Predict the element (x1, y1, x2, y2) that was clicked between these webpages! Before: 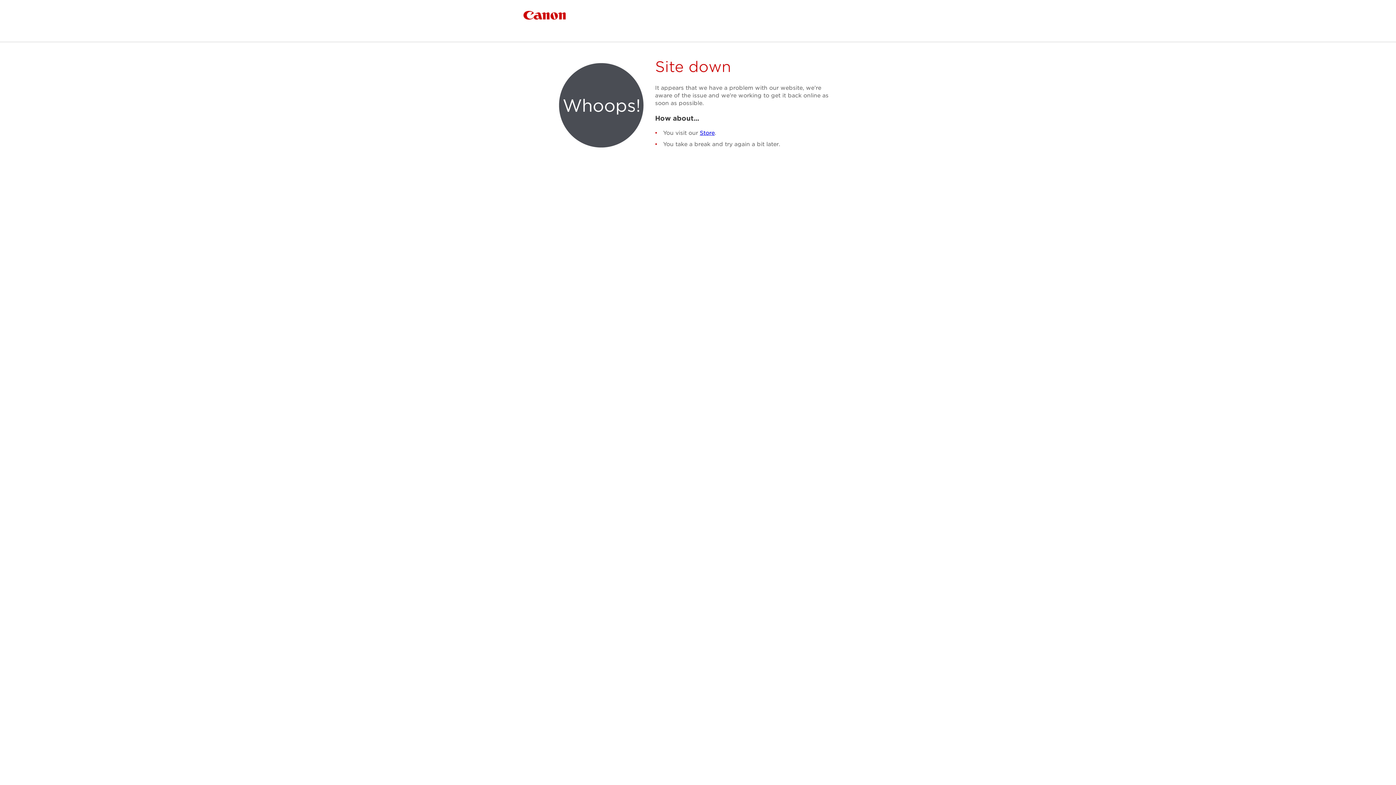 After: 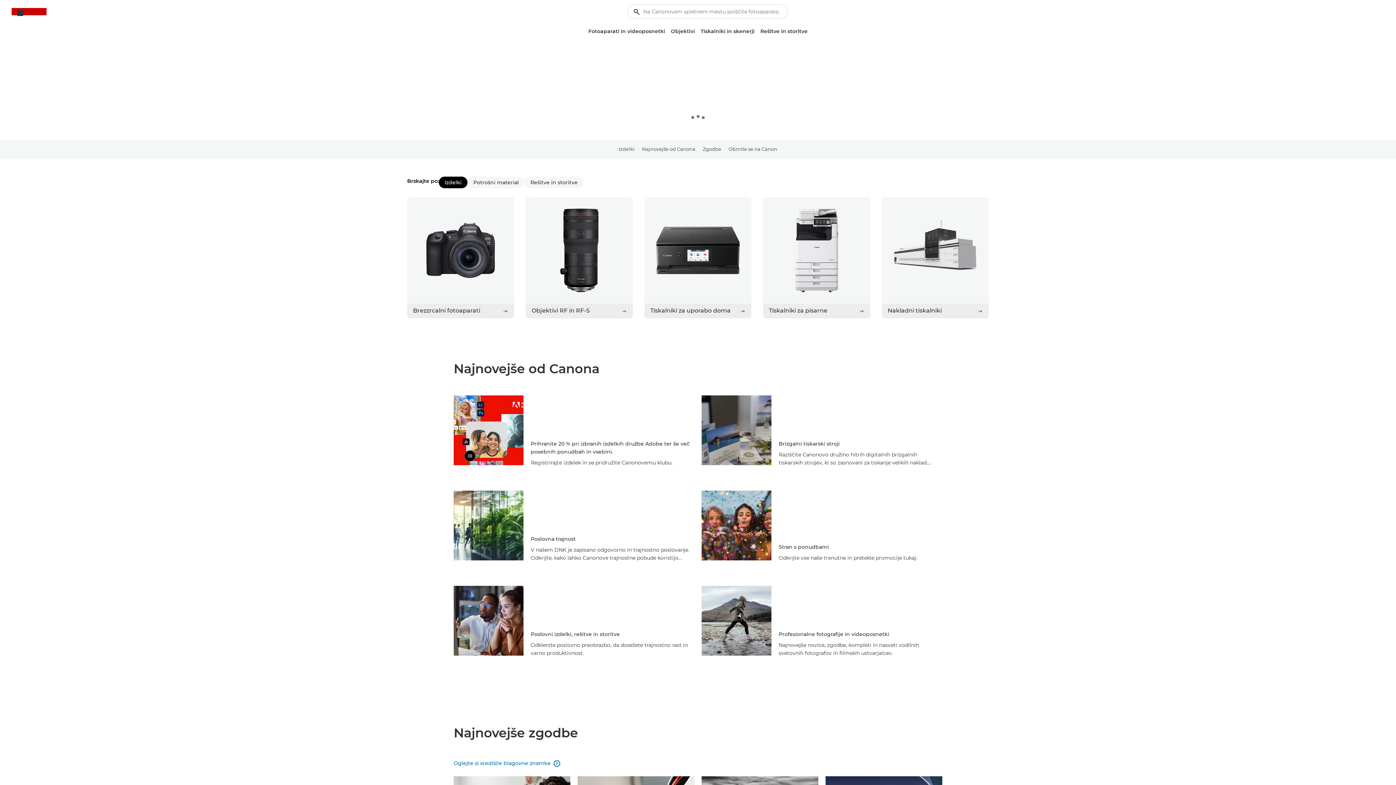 Action: bbox: (523, 10, 566, 19) label: Canon